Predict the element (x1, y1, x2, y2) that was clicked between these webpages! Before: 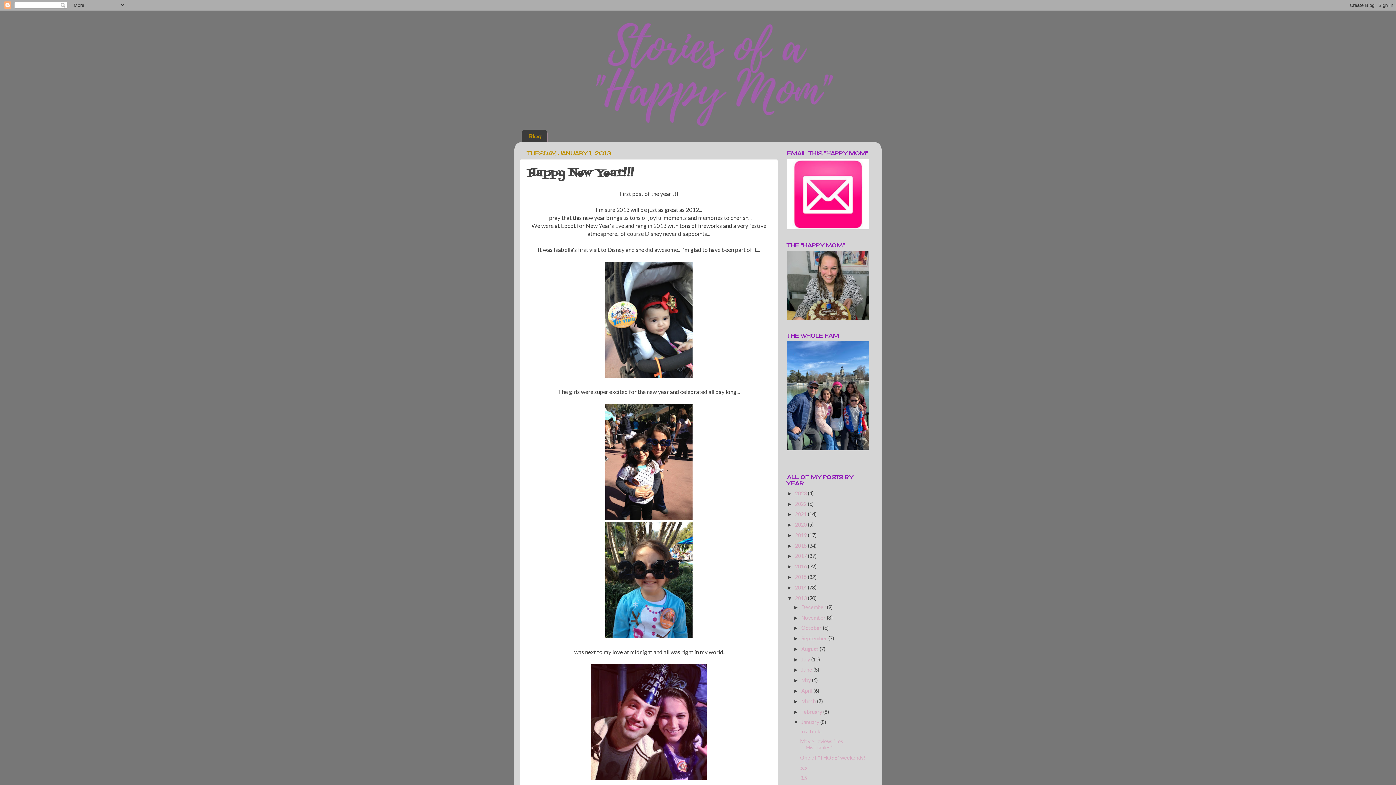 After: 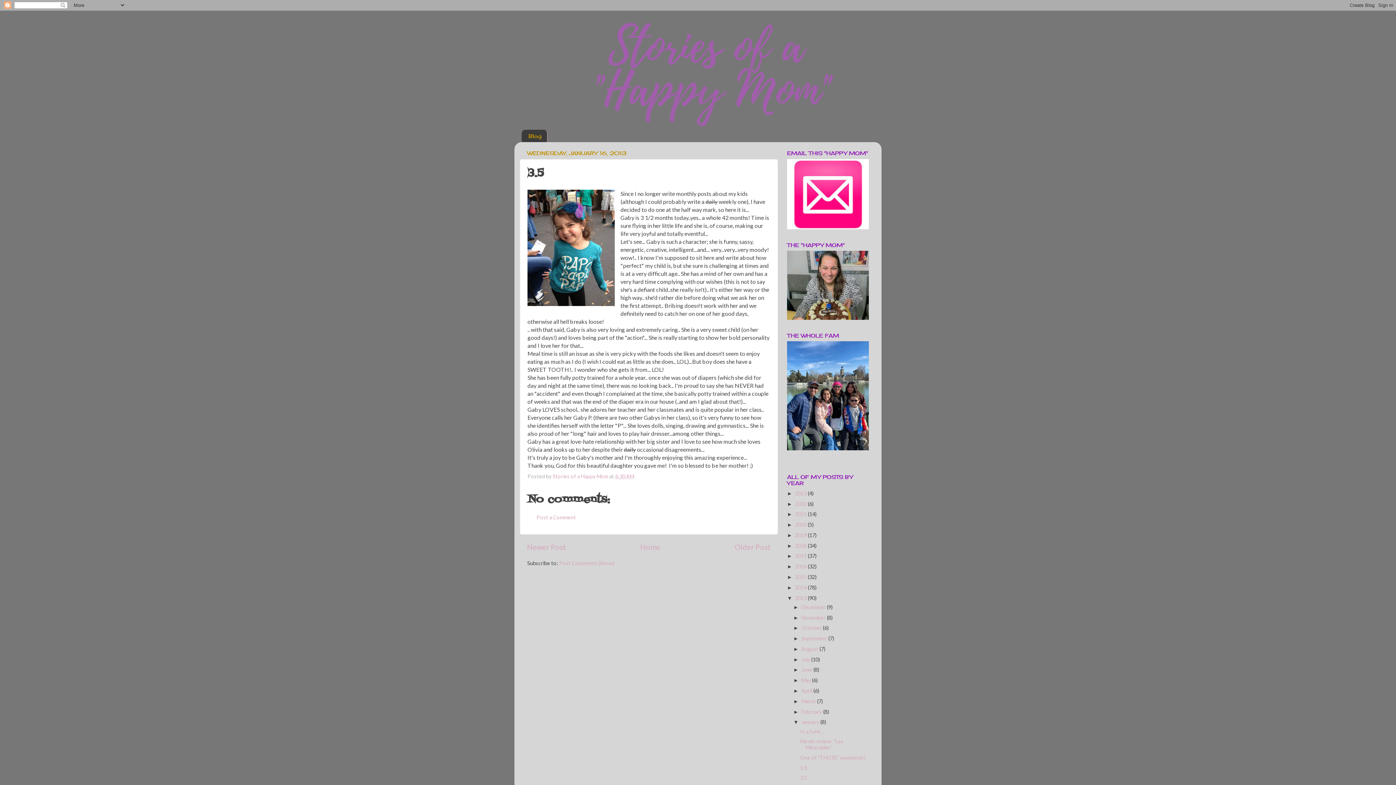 Action: bbox: (800, 775, 807, 781) label: 3.5